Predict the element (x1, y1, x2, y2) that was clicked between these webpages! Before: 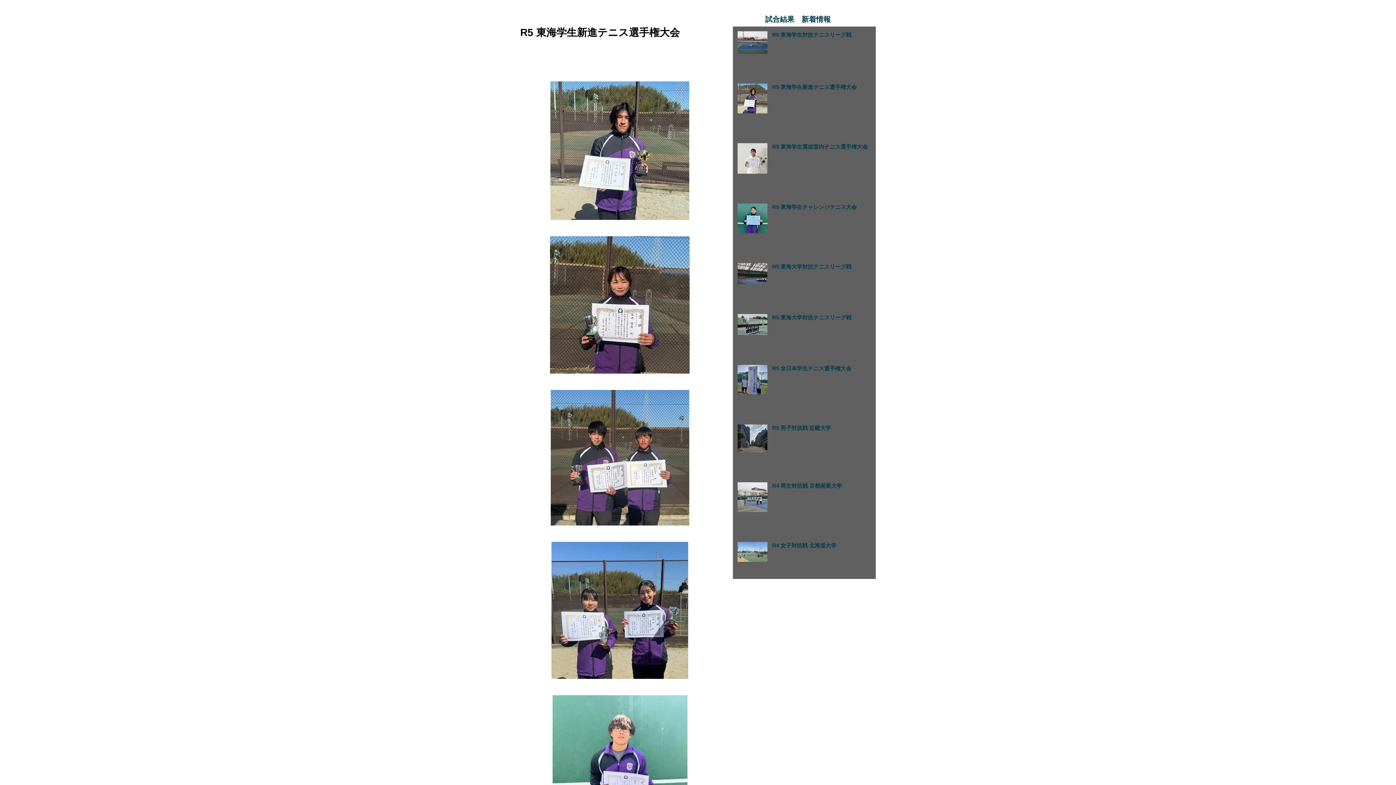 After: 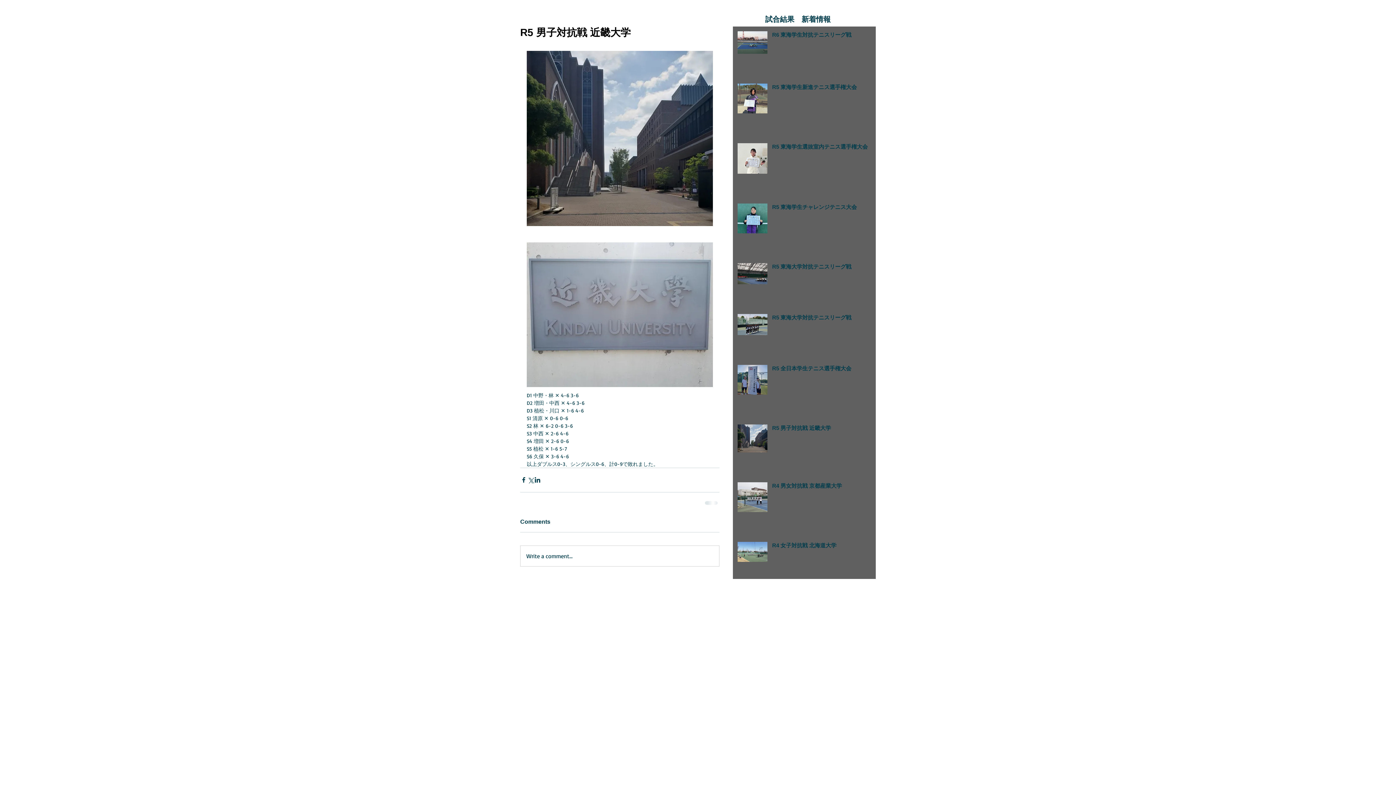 Action: label: R5 男子対抗戦 近畿大学 bbox: (772, 424, 880, 434)